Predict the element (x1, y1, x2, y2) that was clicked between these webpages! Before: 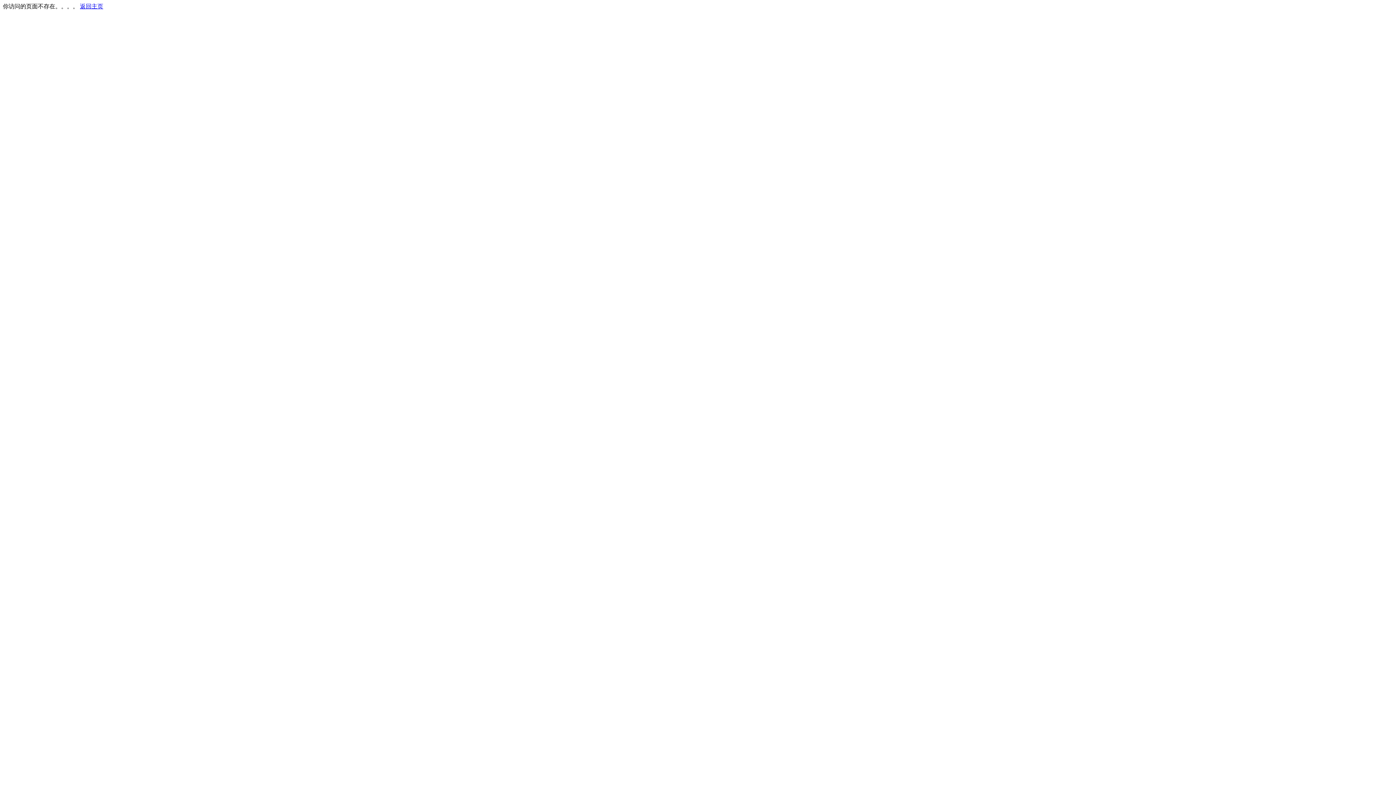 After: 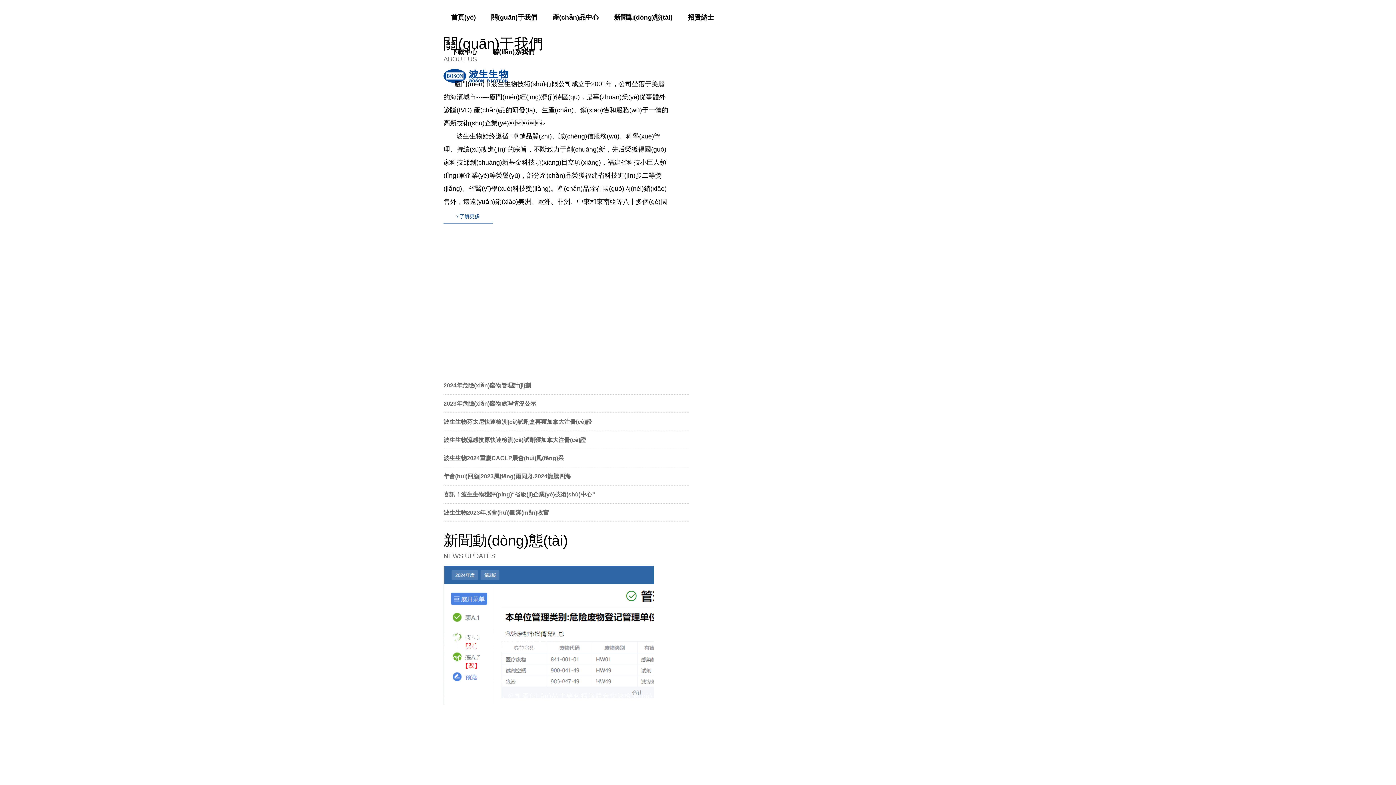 Action: label: 返回主页 bbox: (80, 3, 103, 9)